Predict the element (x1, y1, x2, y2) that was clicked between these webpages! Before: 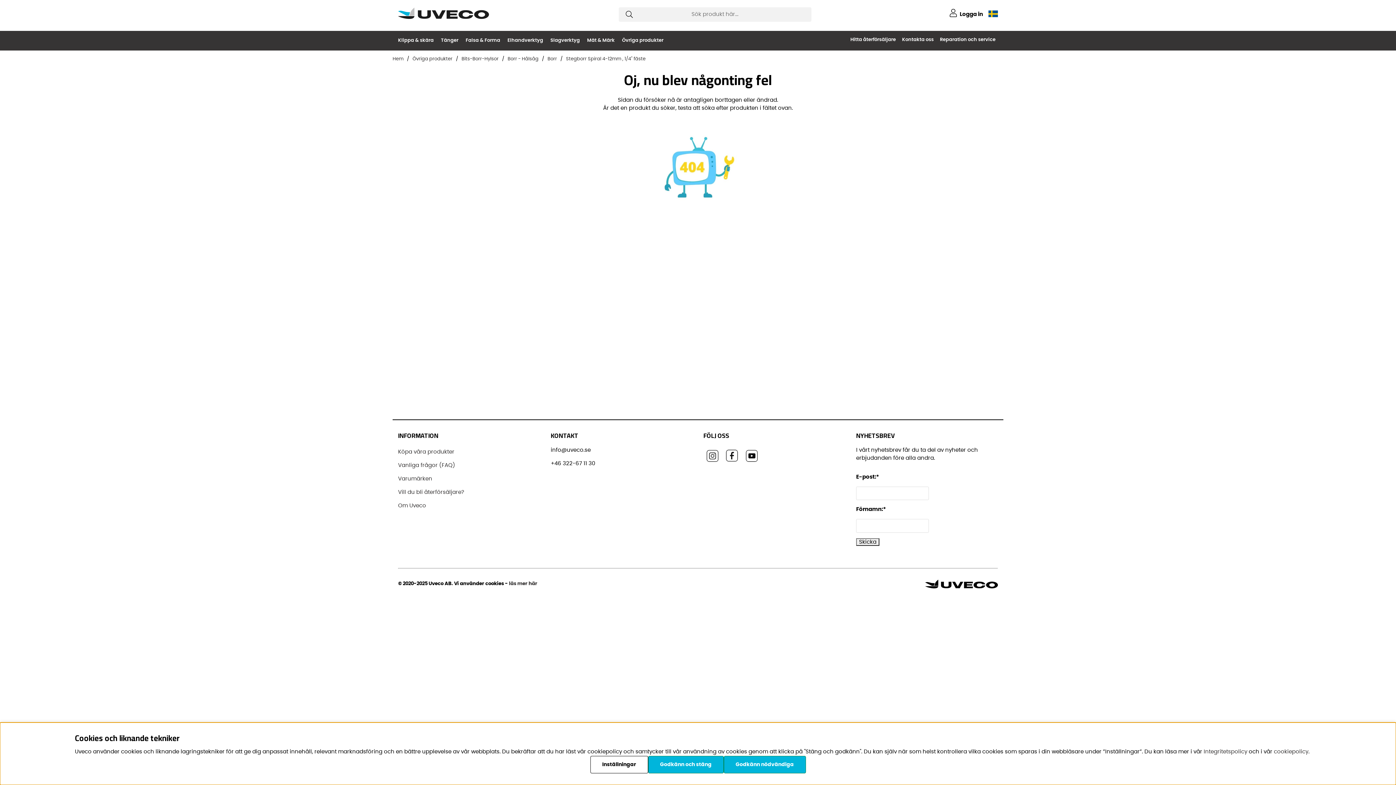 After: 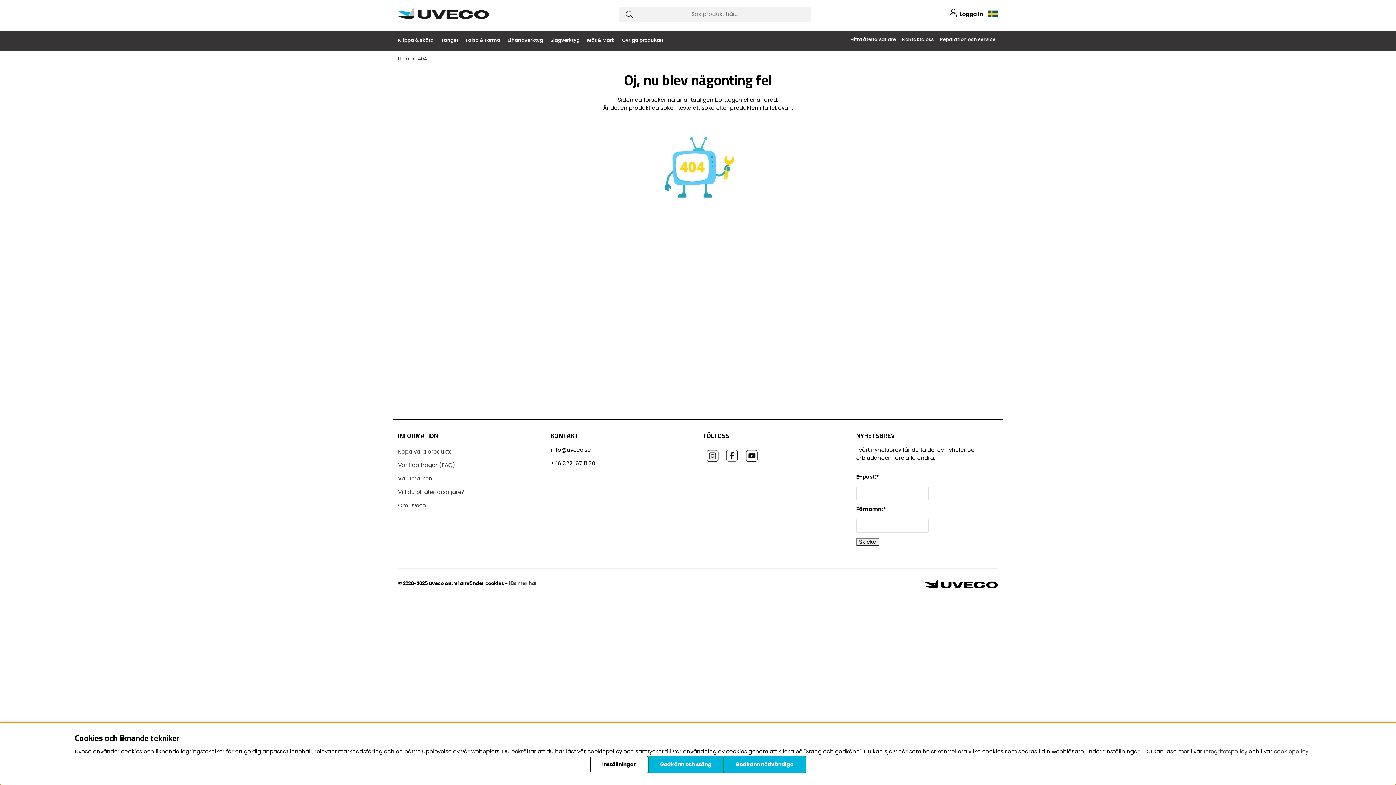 Action: bbox: (1204, 749, 1247, 754) label: Integritetspolicy